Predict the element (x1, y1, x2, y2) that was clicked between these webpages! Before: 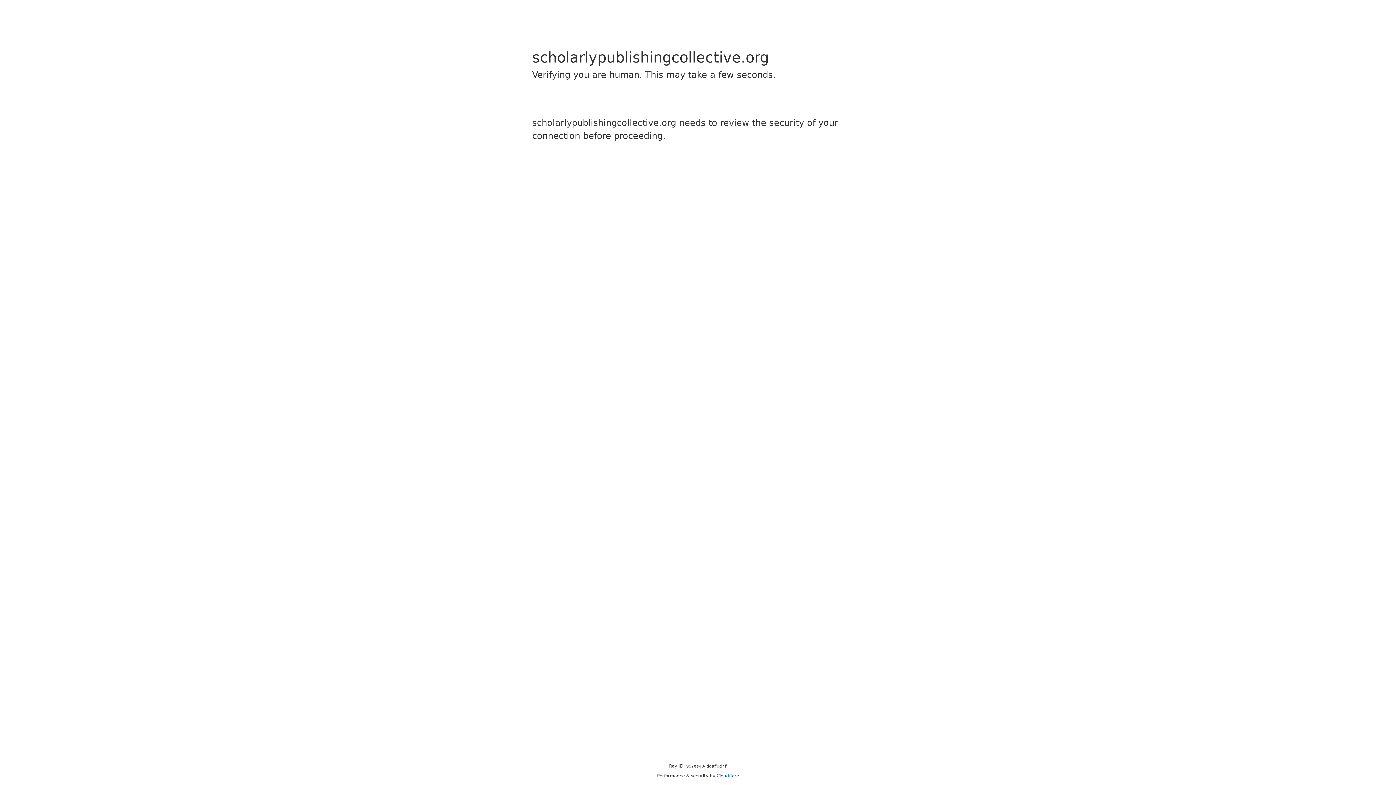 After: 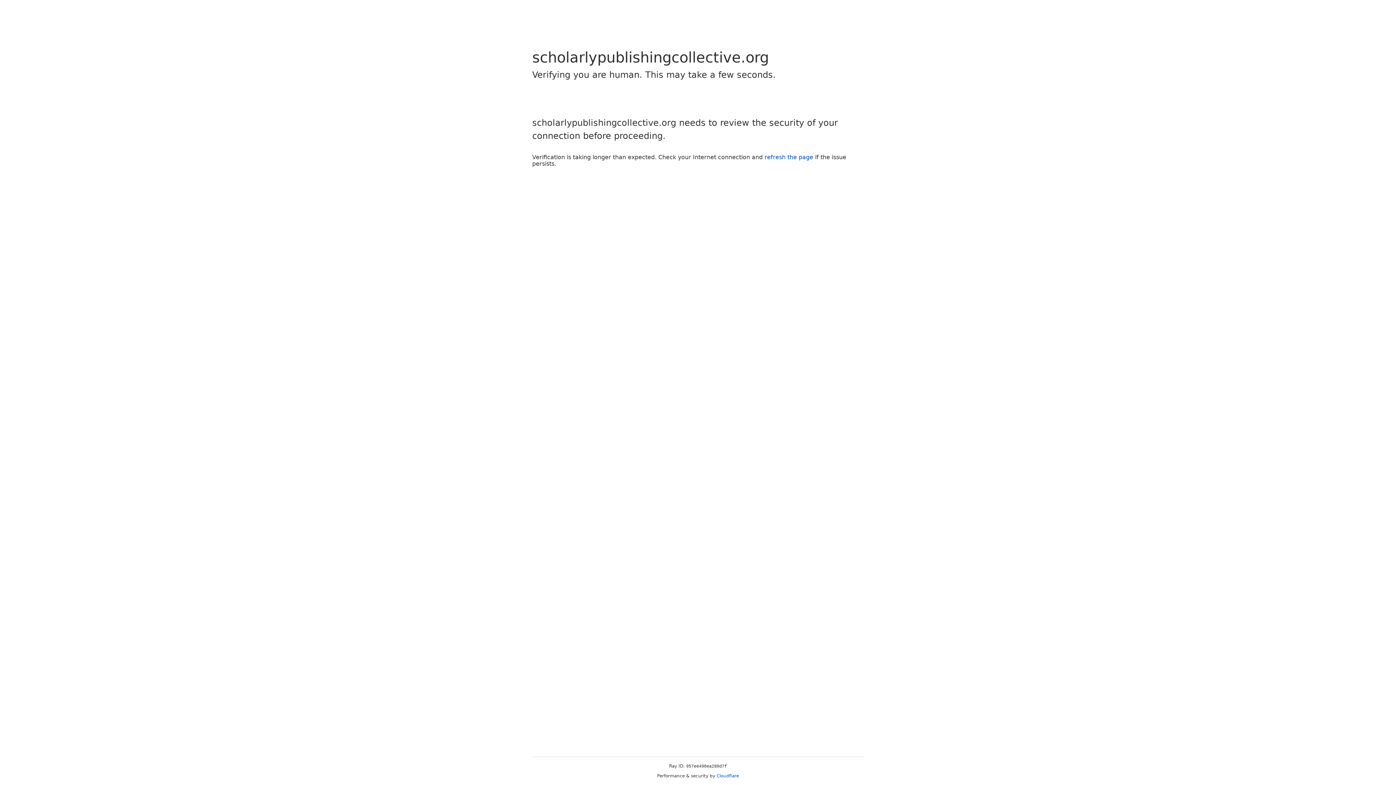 Action: label: Cloudflare bbox: (716, 773, 739, 778)